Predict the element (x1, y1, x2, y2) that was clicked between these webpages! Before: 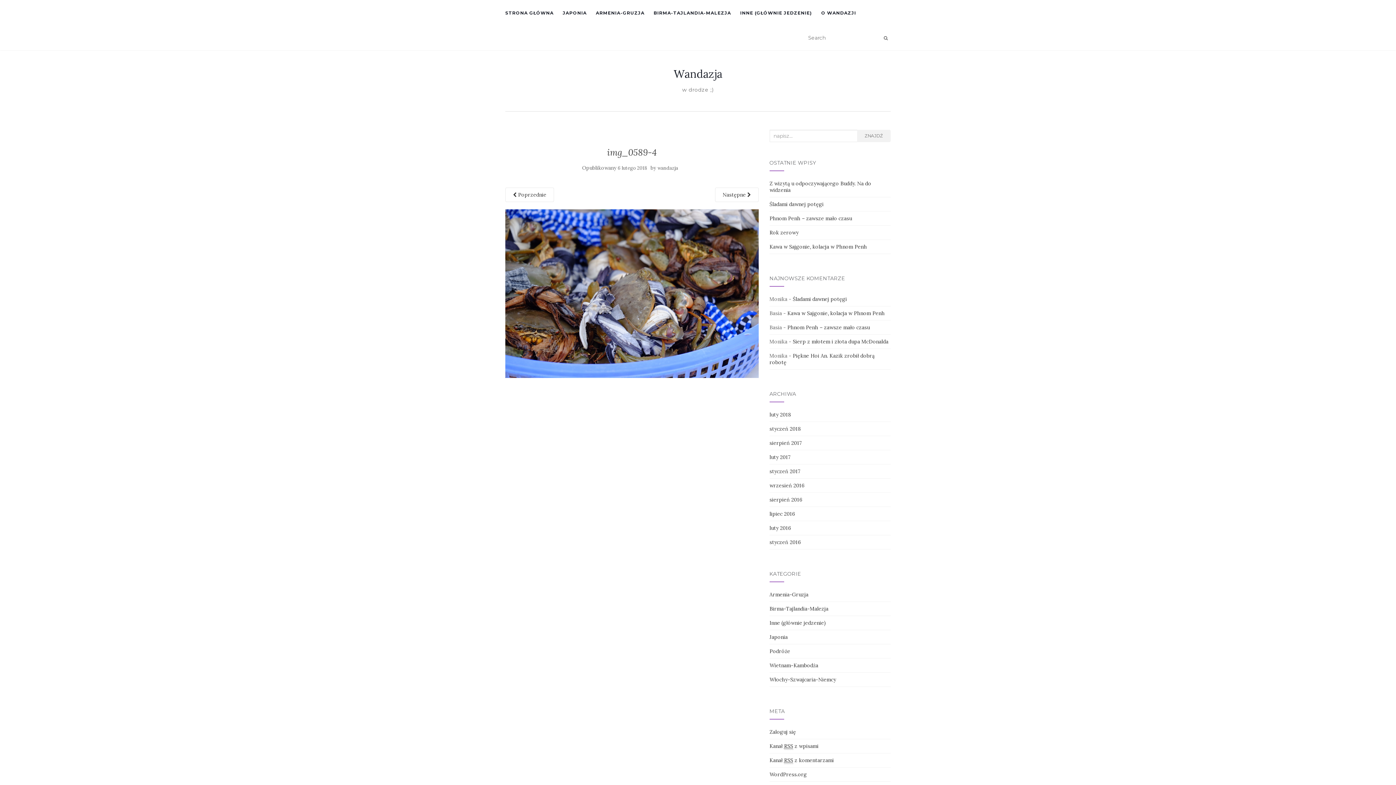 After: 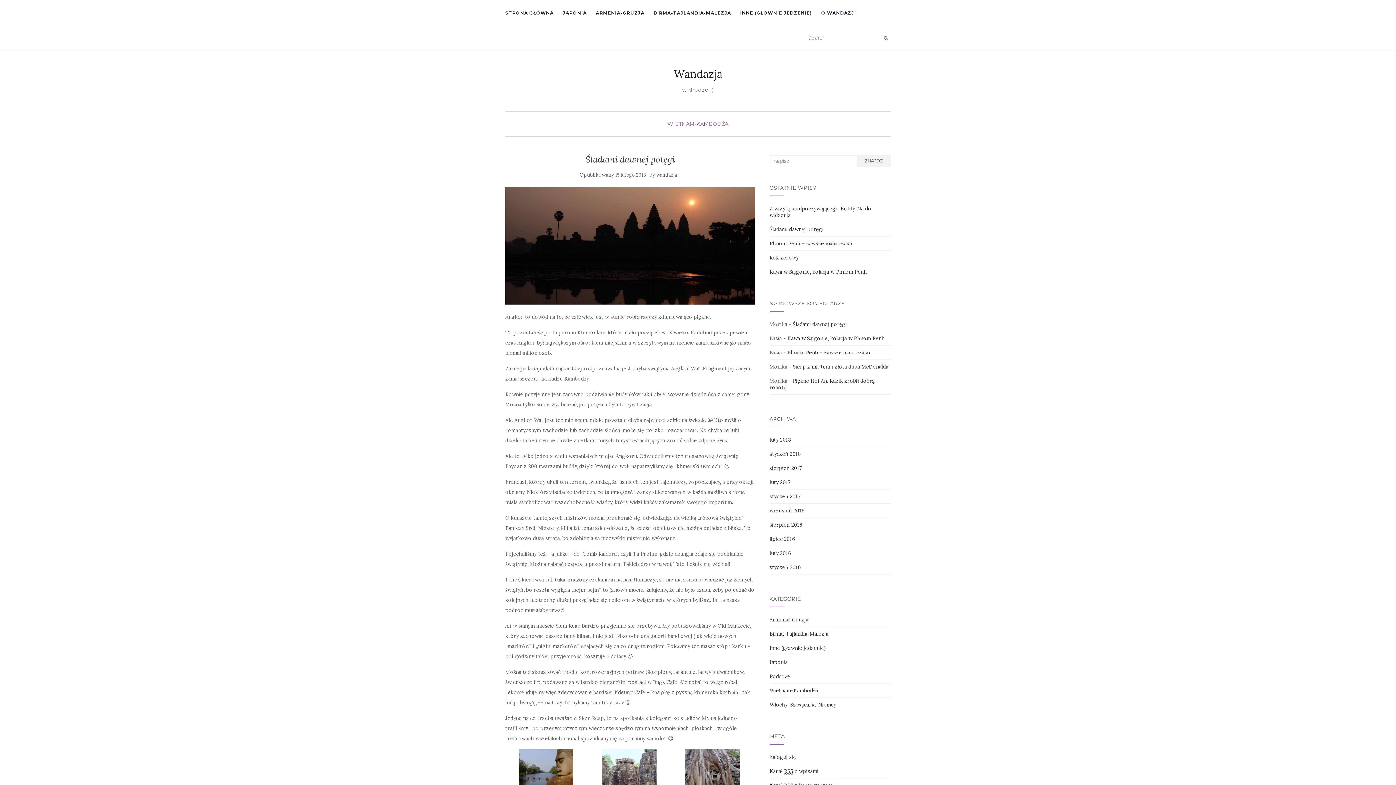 Action: bbox: (769, 201, 823, 207) label: Śladami dawnej potęgi